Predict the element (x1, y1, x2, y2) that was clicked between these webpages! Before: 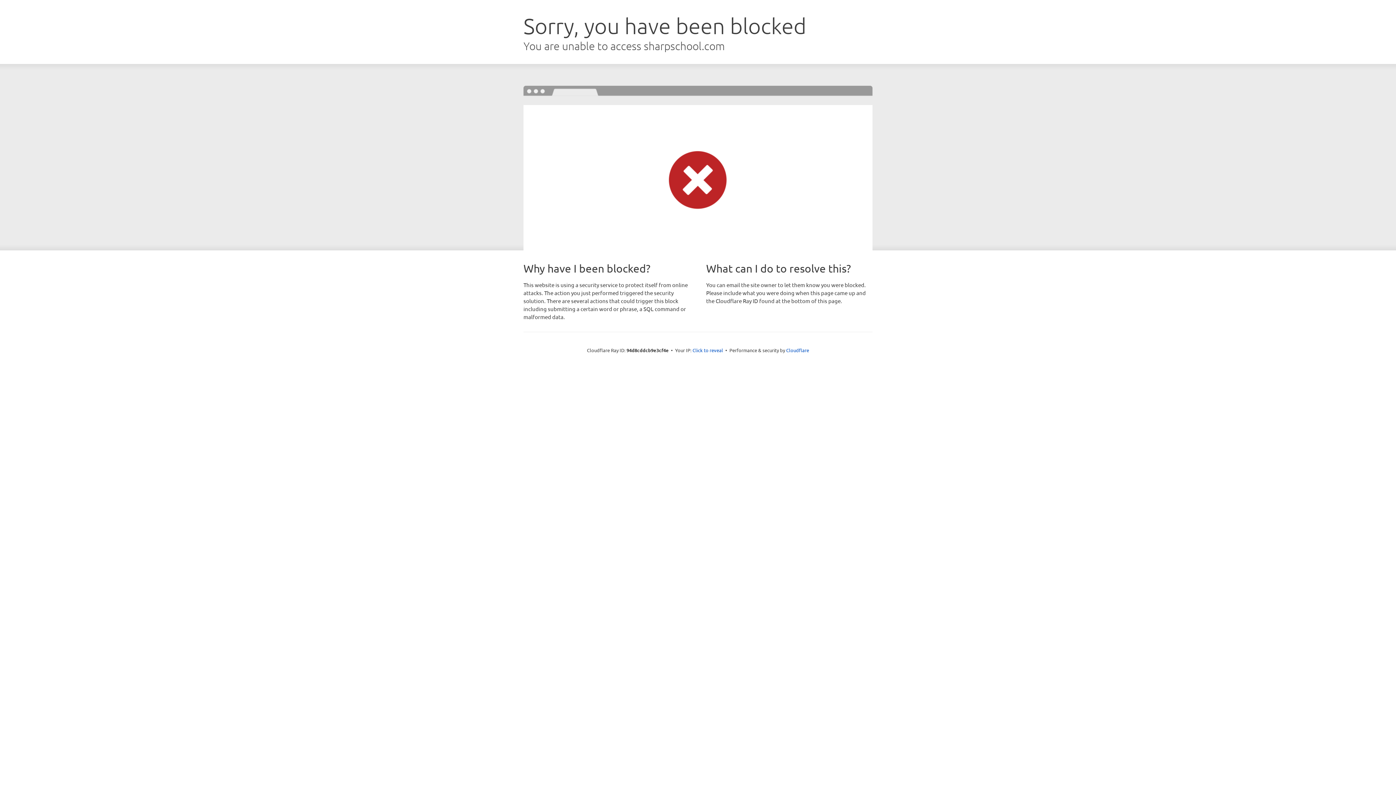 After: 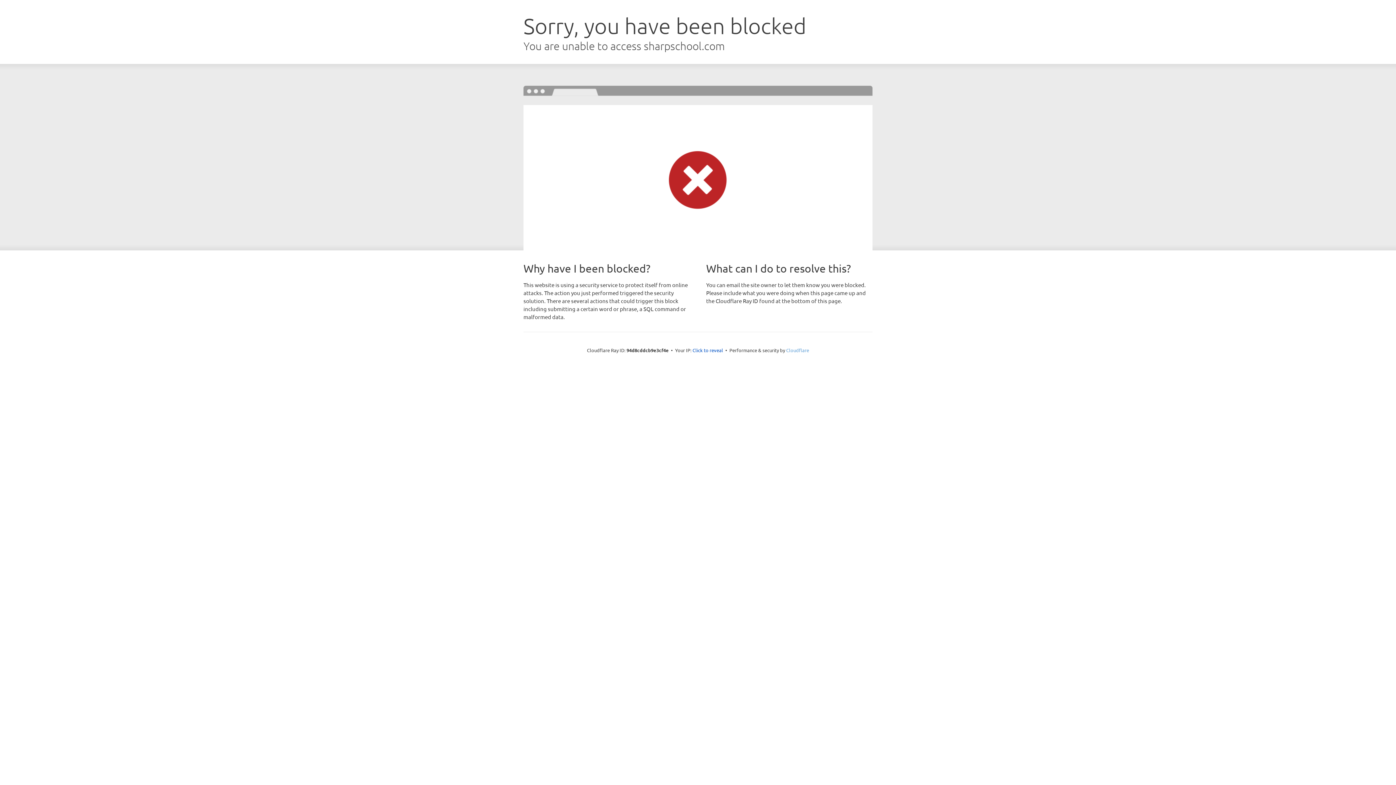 Action: bbox: (786, 347, 809, 353) label: Cloudflare